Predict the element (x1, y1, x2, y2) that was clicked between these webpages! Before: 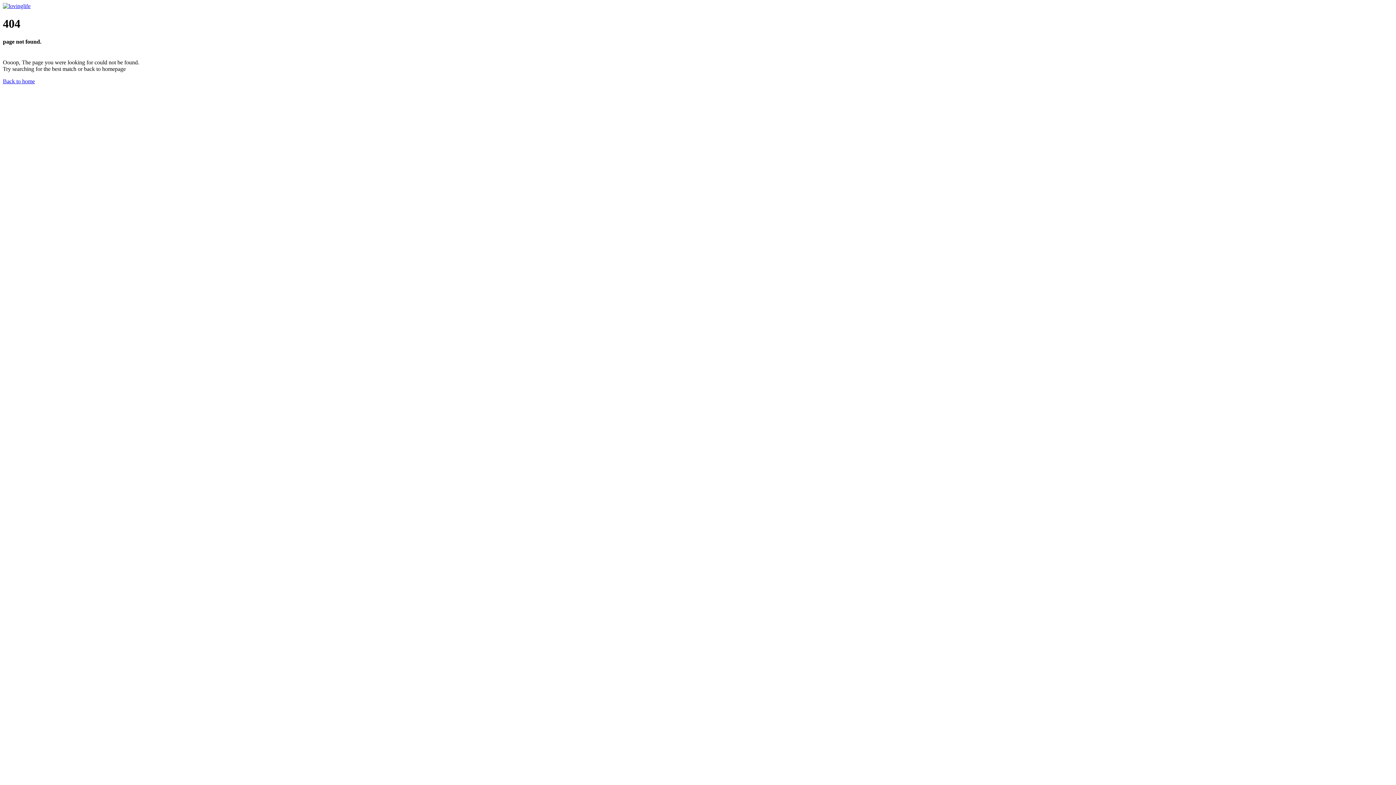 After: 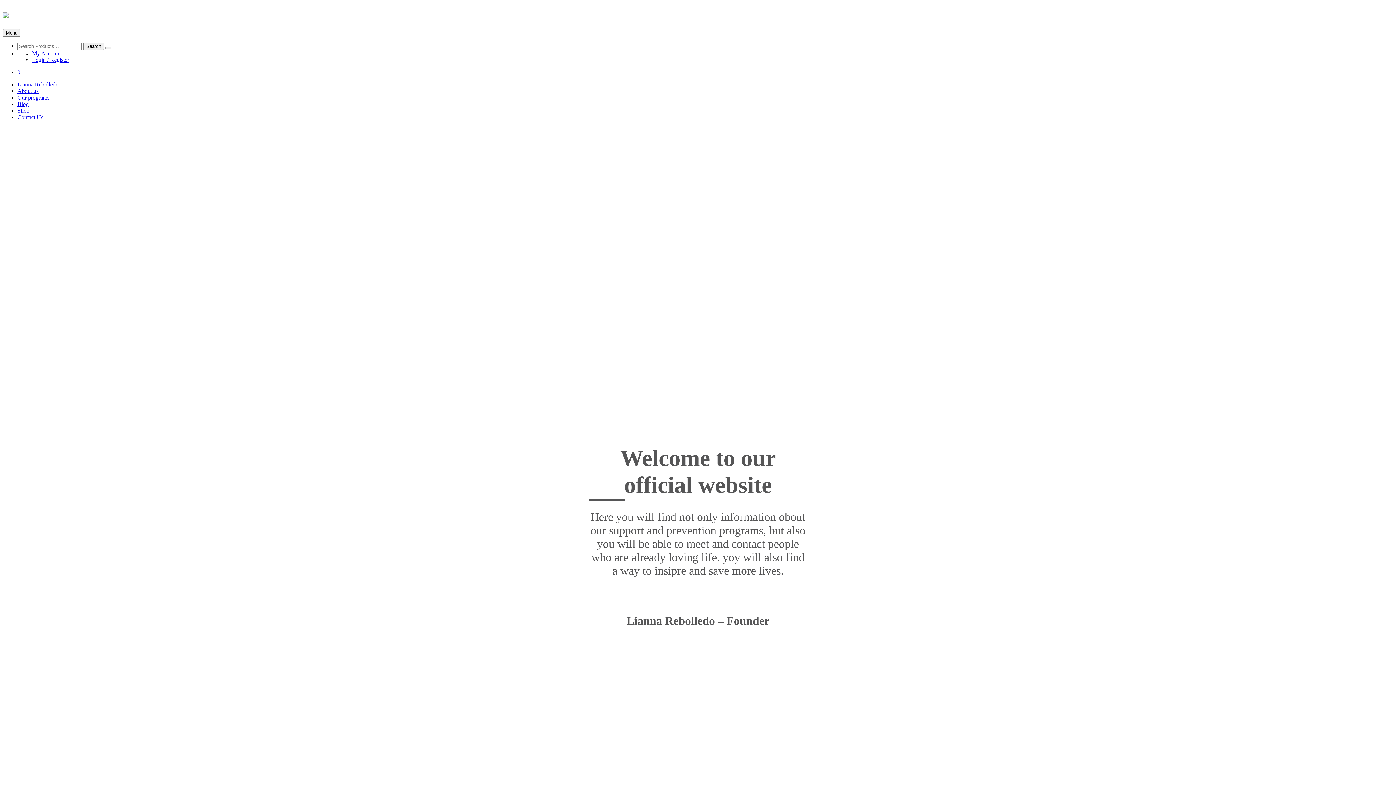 Action: bbox: (2, 2, 30, 9)